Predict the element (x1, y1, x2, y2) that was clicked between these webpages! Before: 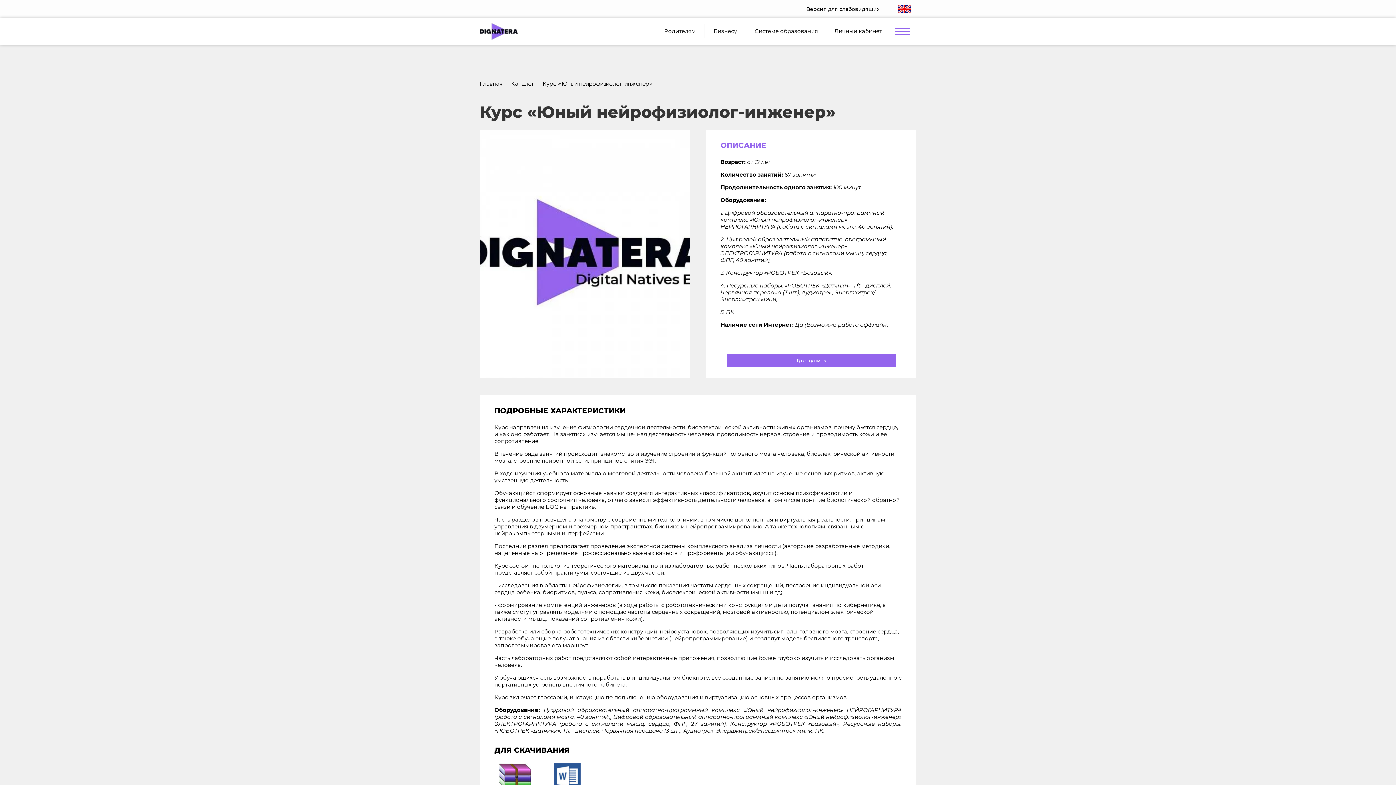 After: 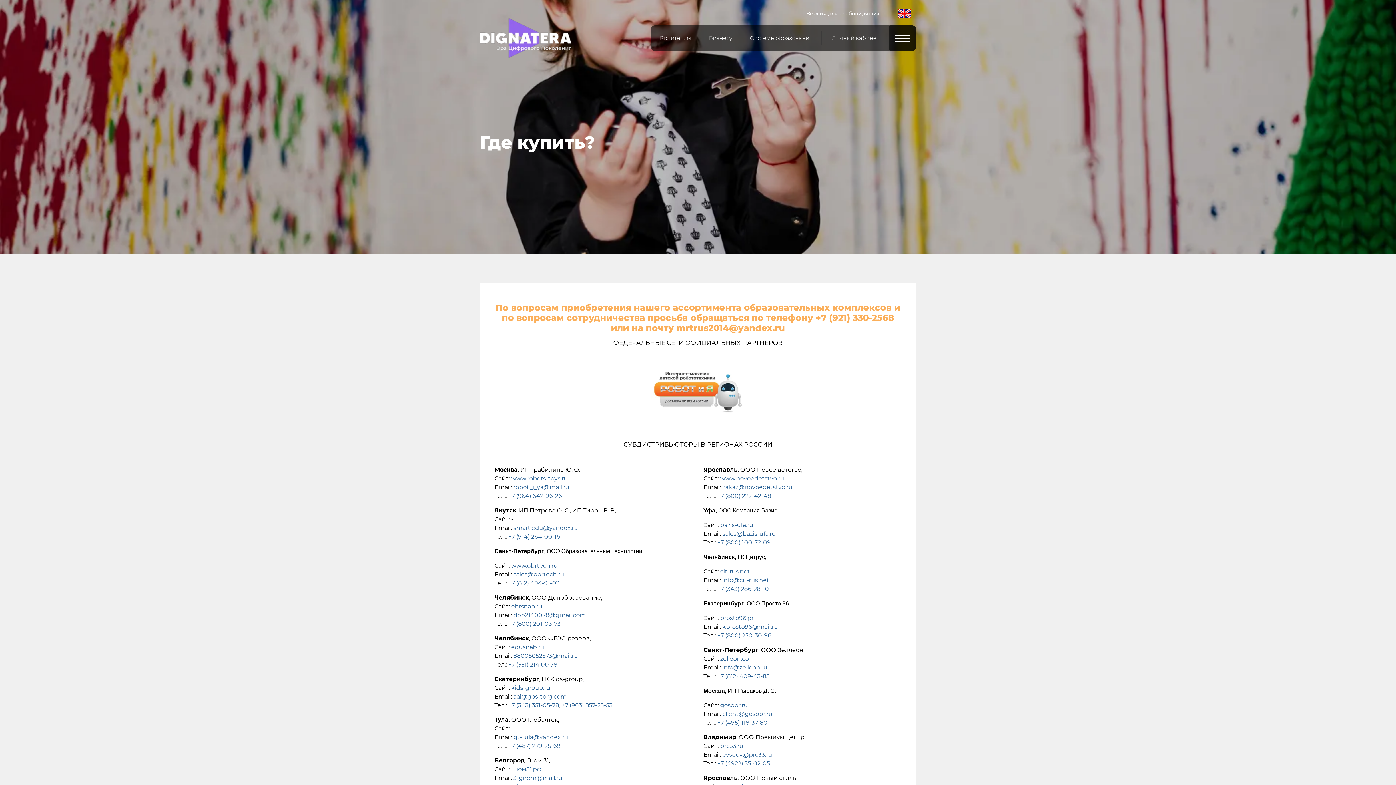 Action: bbox: (726, 354, 896, 367) label: Где купить